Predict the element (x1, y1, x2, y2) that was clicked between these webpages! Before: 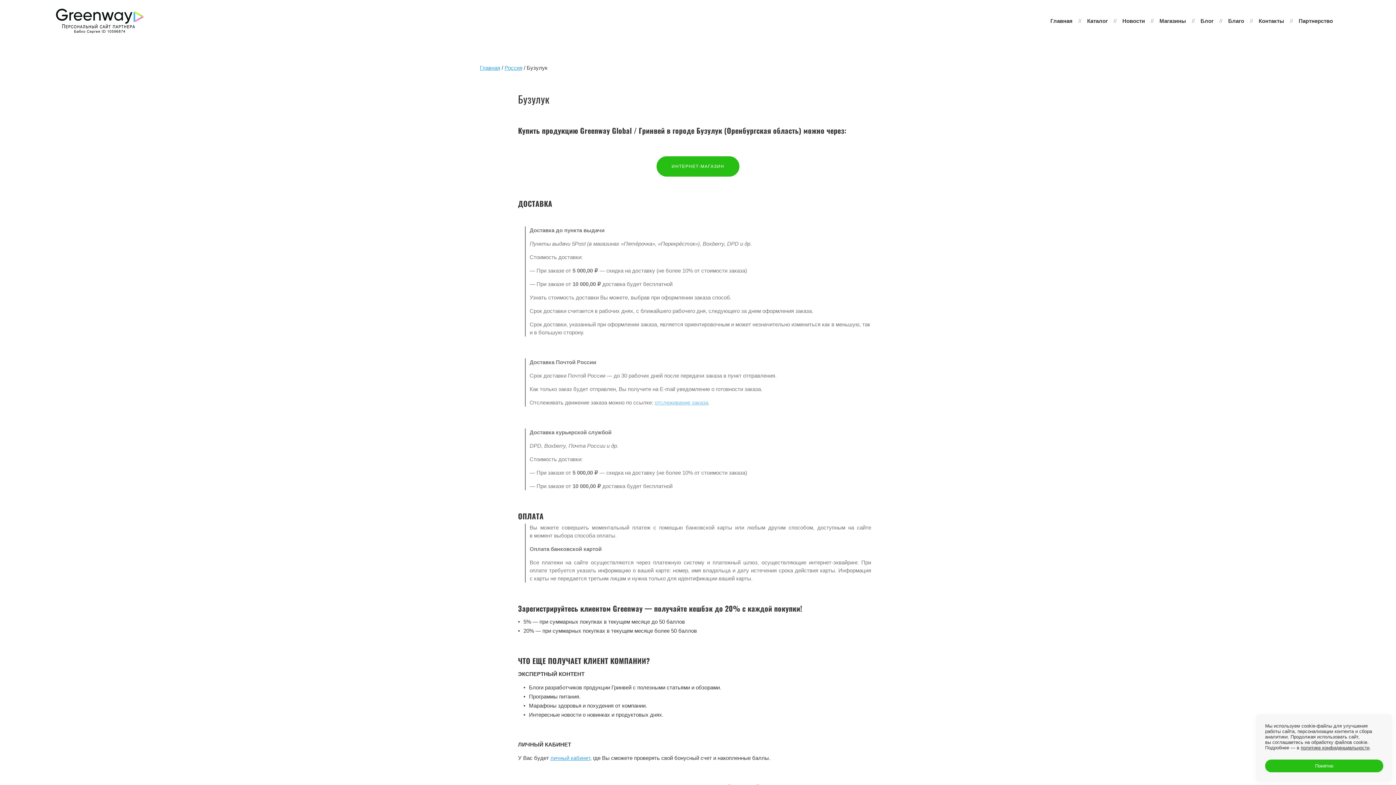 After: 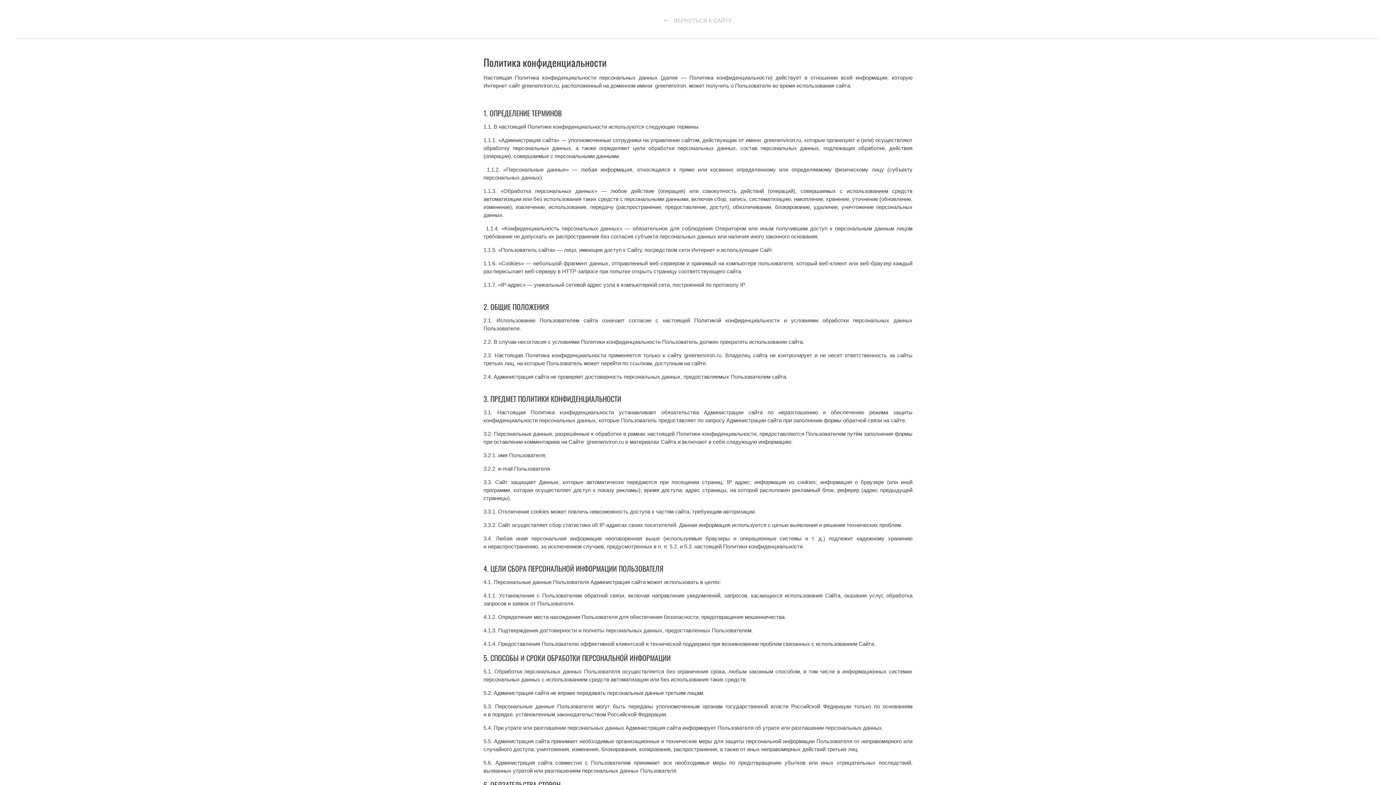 Action: bbox: (1301, 745, 1369, 750) label: политике конфиденциальности